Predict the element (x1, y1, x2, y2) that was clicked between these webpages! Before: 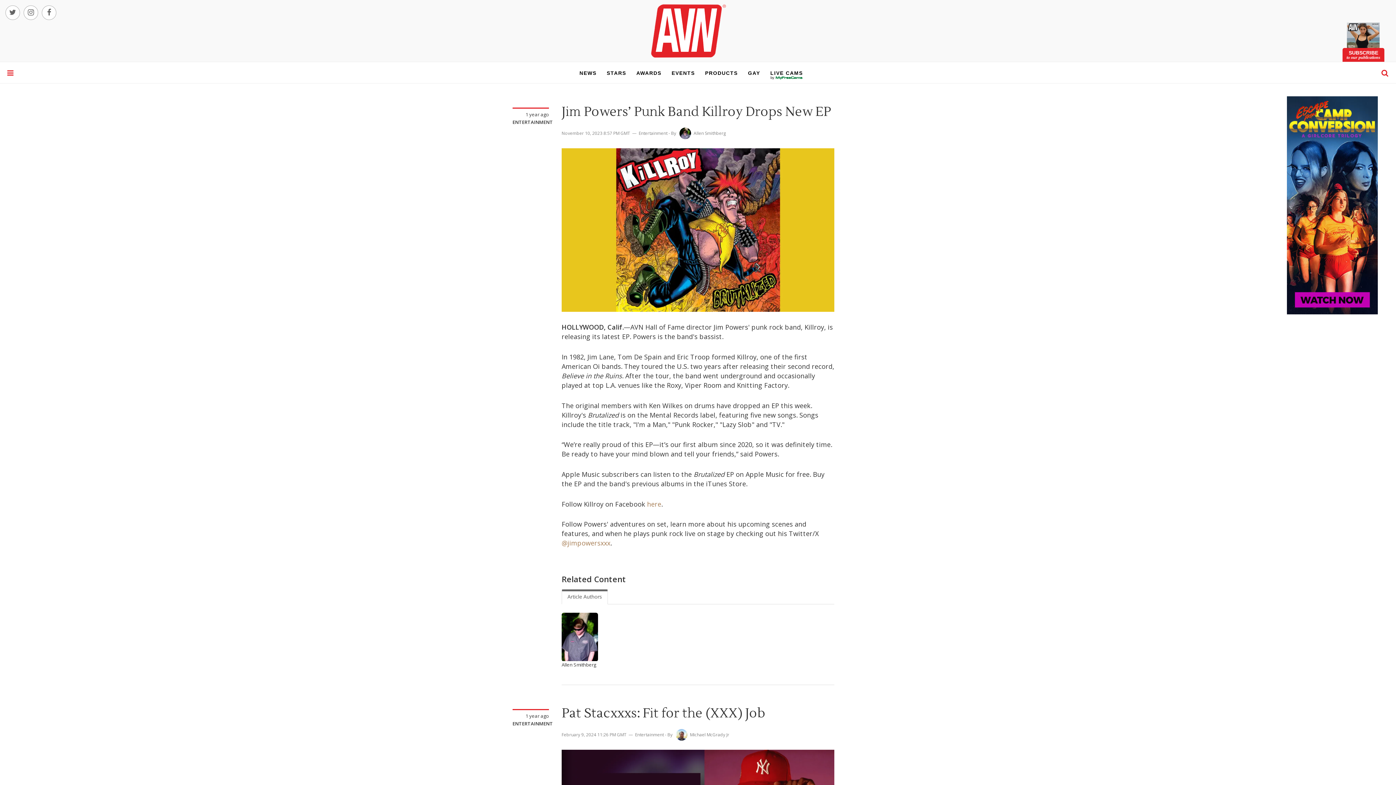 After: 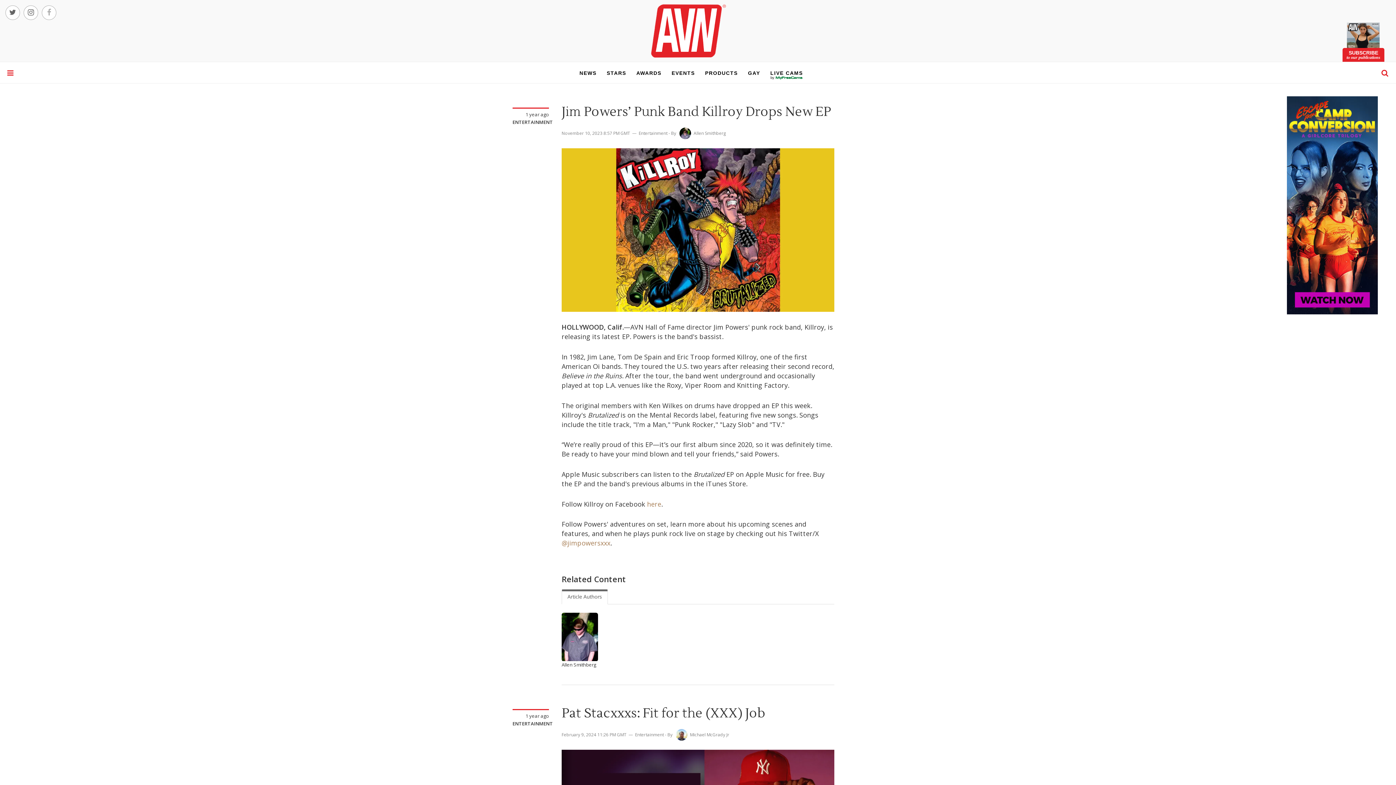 Action: bbox: (47, 7, 51, 17)